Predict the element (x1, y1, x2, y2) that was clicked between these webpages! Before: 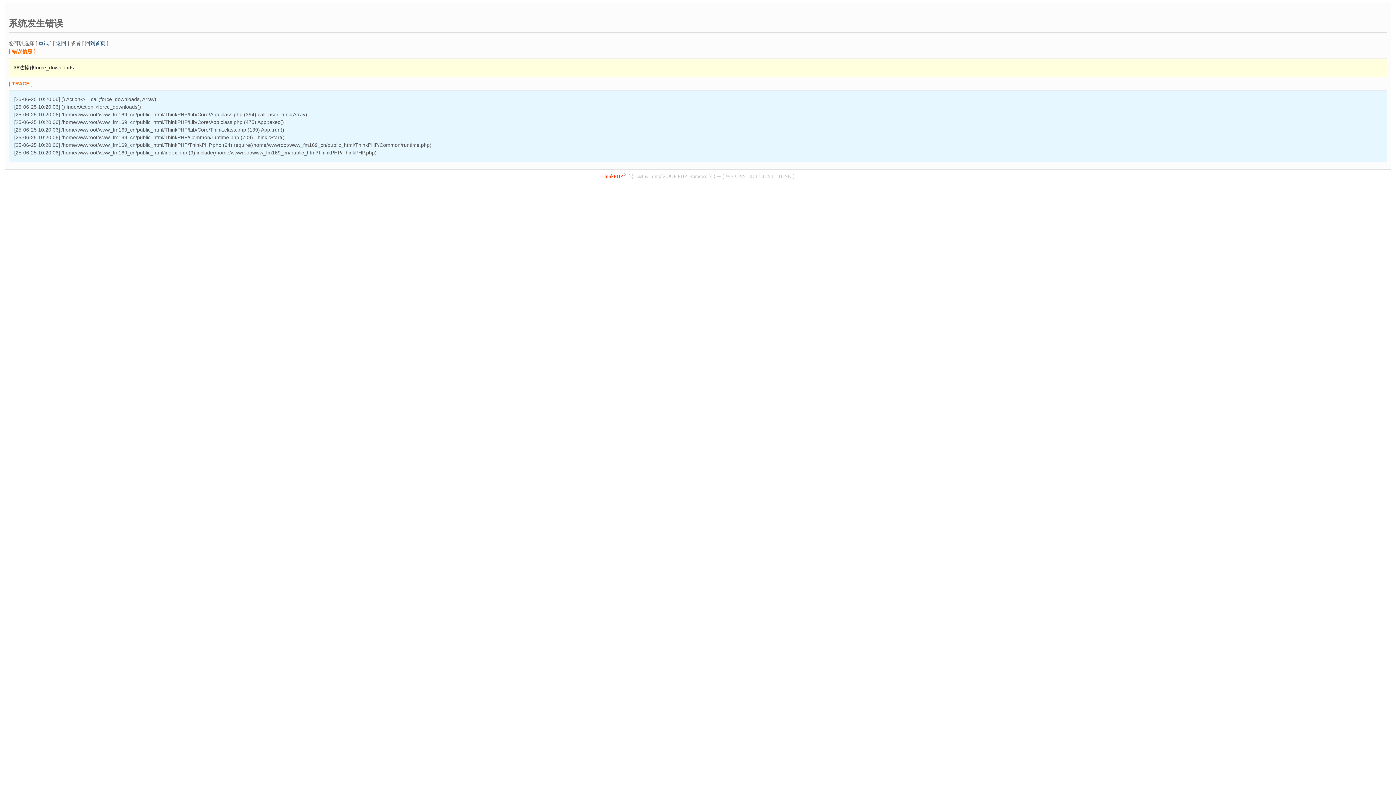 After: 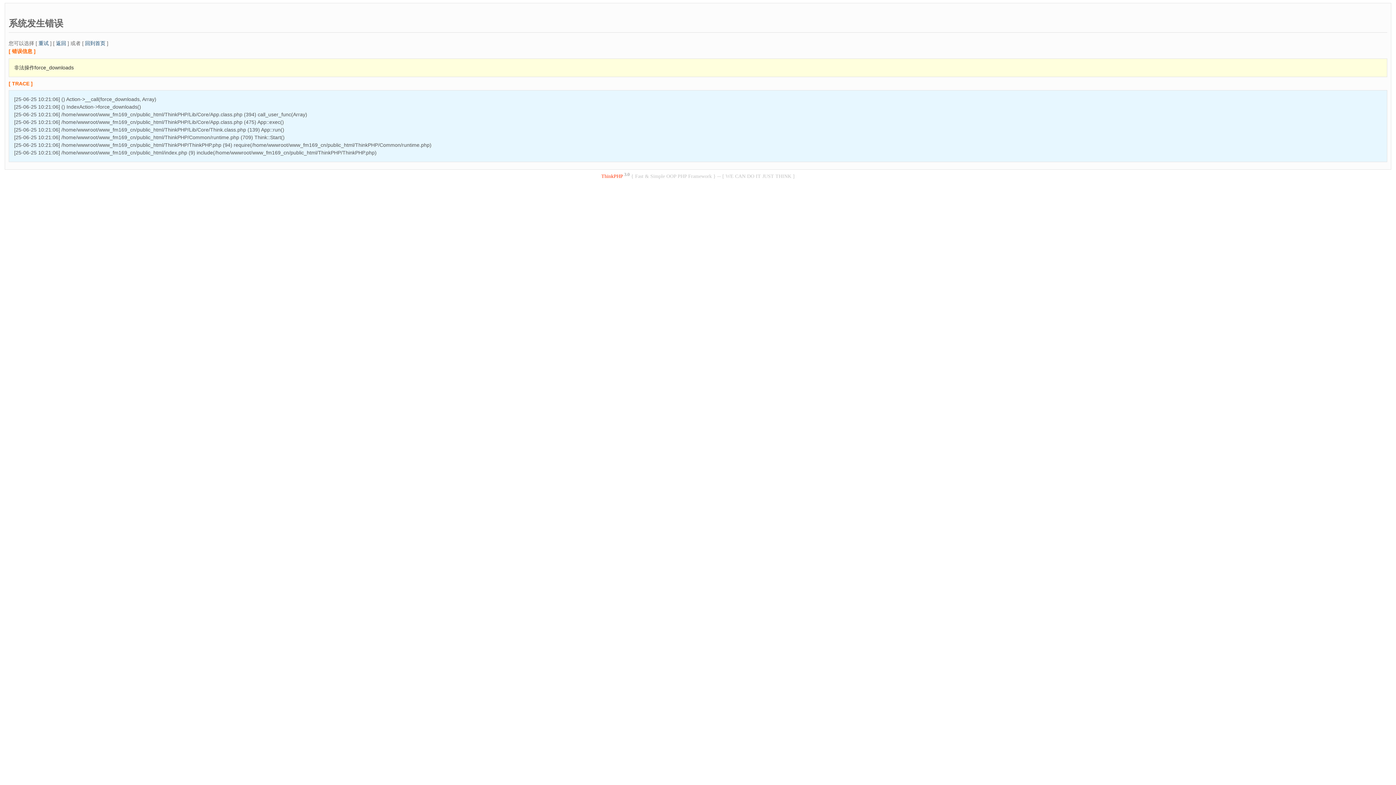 Action: label: 重试 bbox: (38, 40, 48, 46)